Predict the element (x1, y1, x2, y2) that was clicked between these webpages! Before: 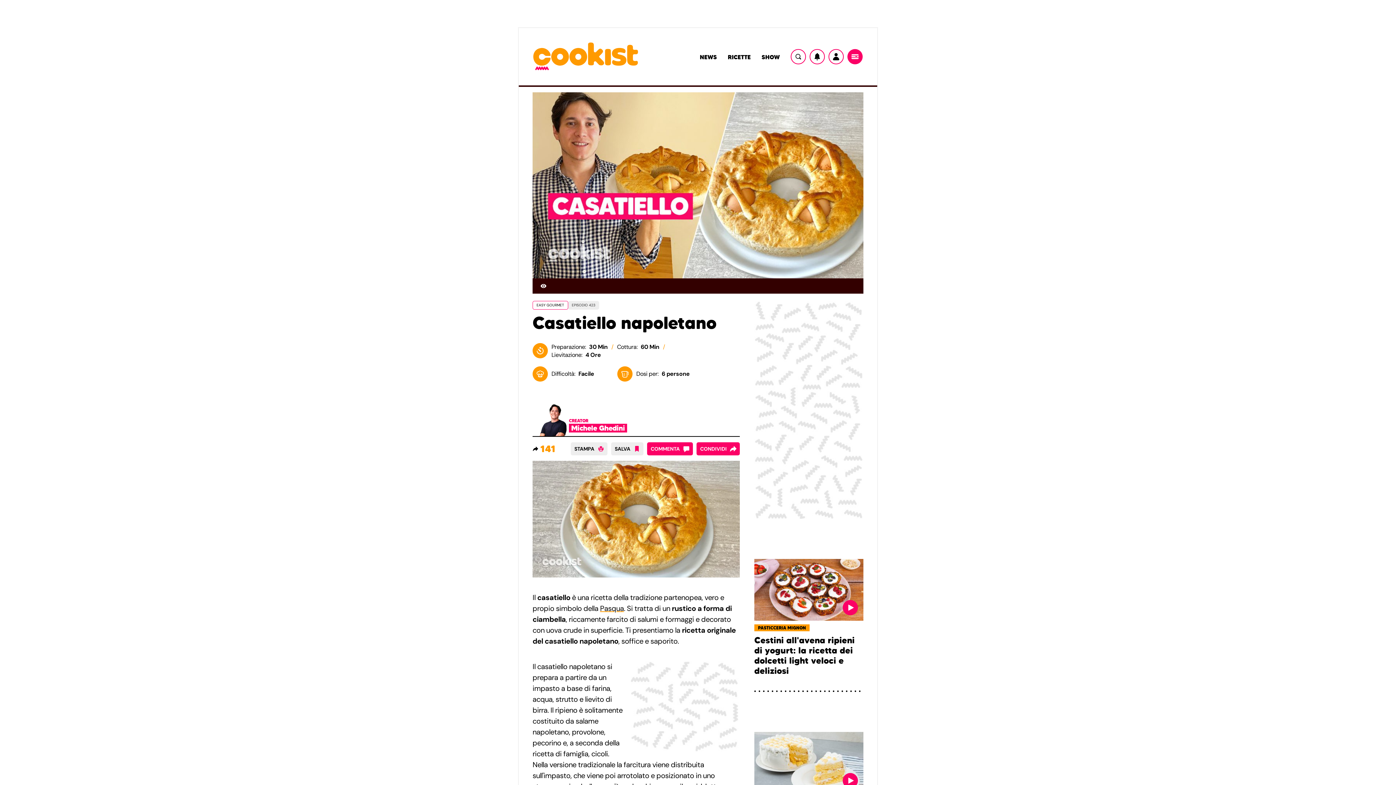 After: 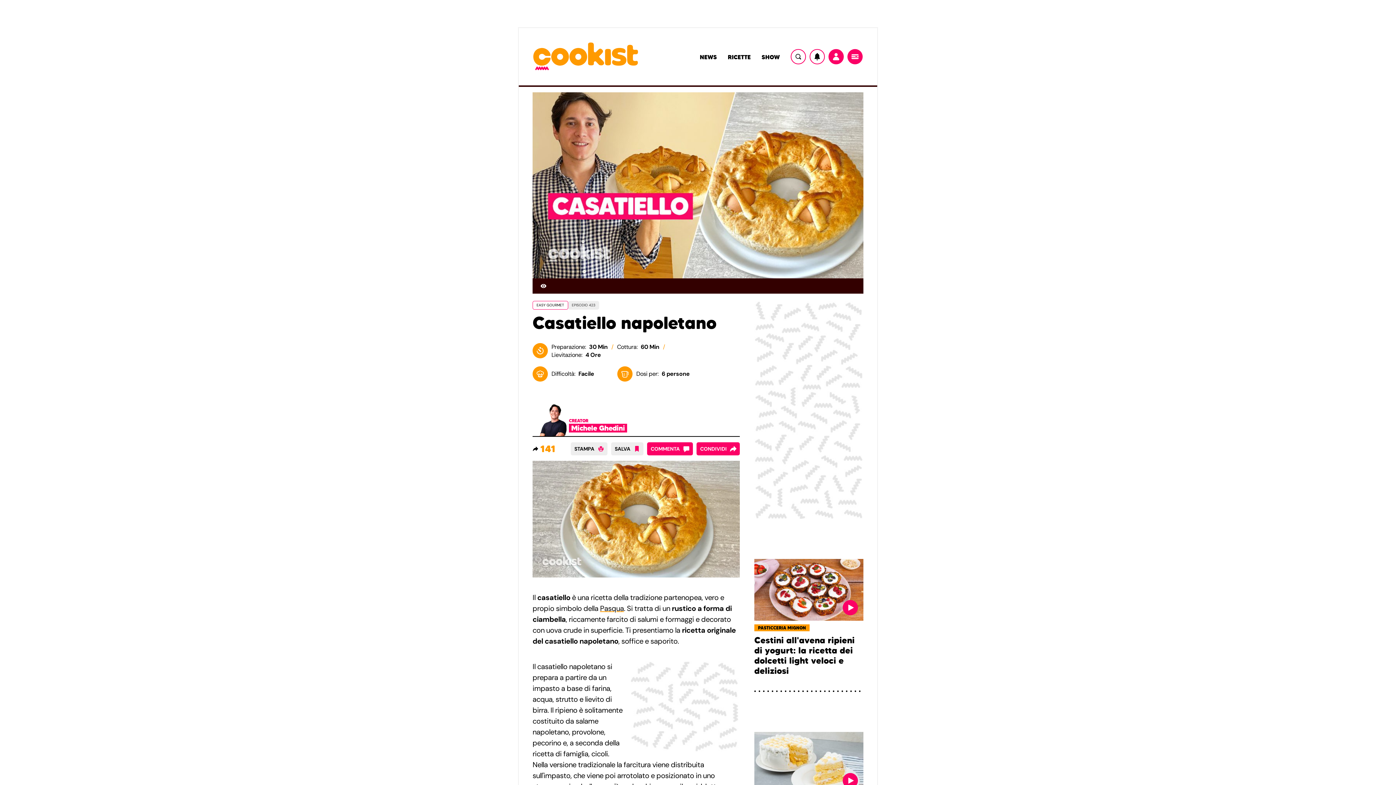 Action: label: Utente bbox: (828, 49, 844, 64)